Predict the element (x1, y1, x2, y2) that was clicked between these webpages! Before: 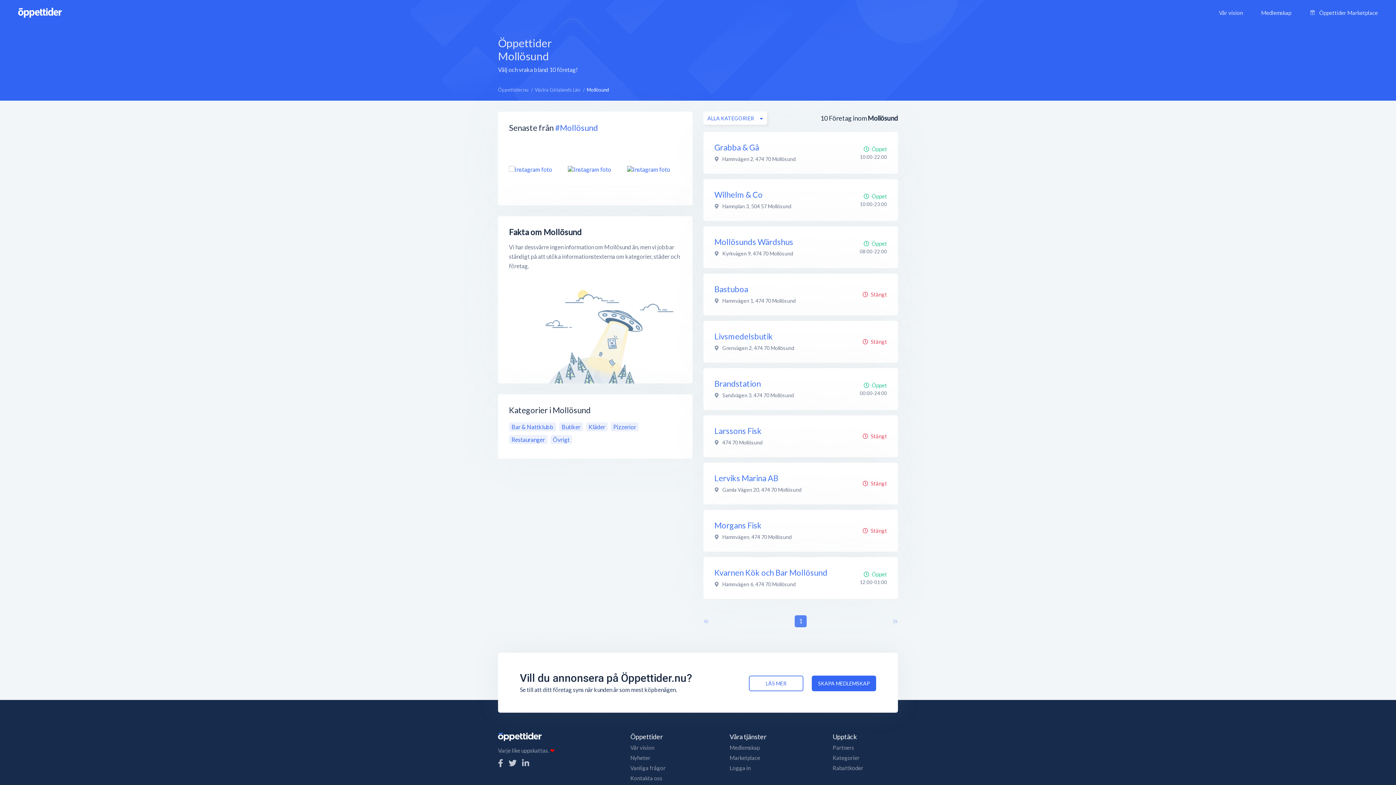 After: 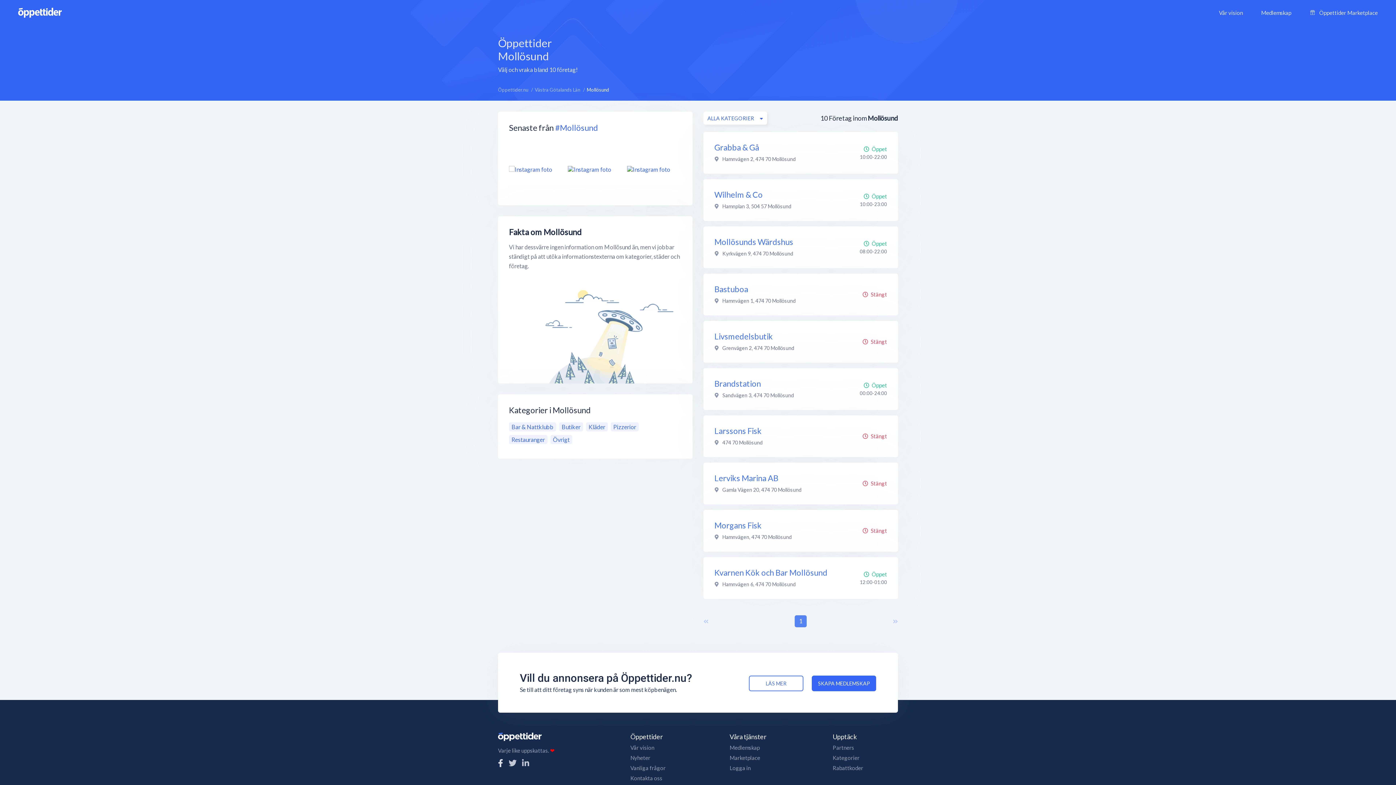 Action: bbox: (498, 758, 503, 768)